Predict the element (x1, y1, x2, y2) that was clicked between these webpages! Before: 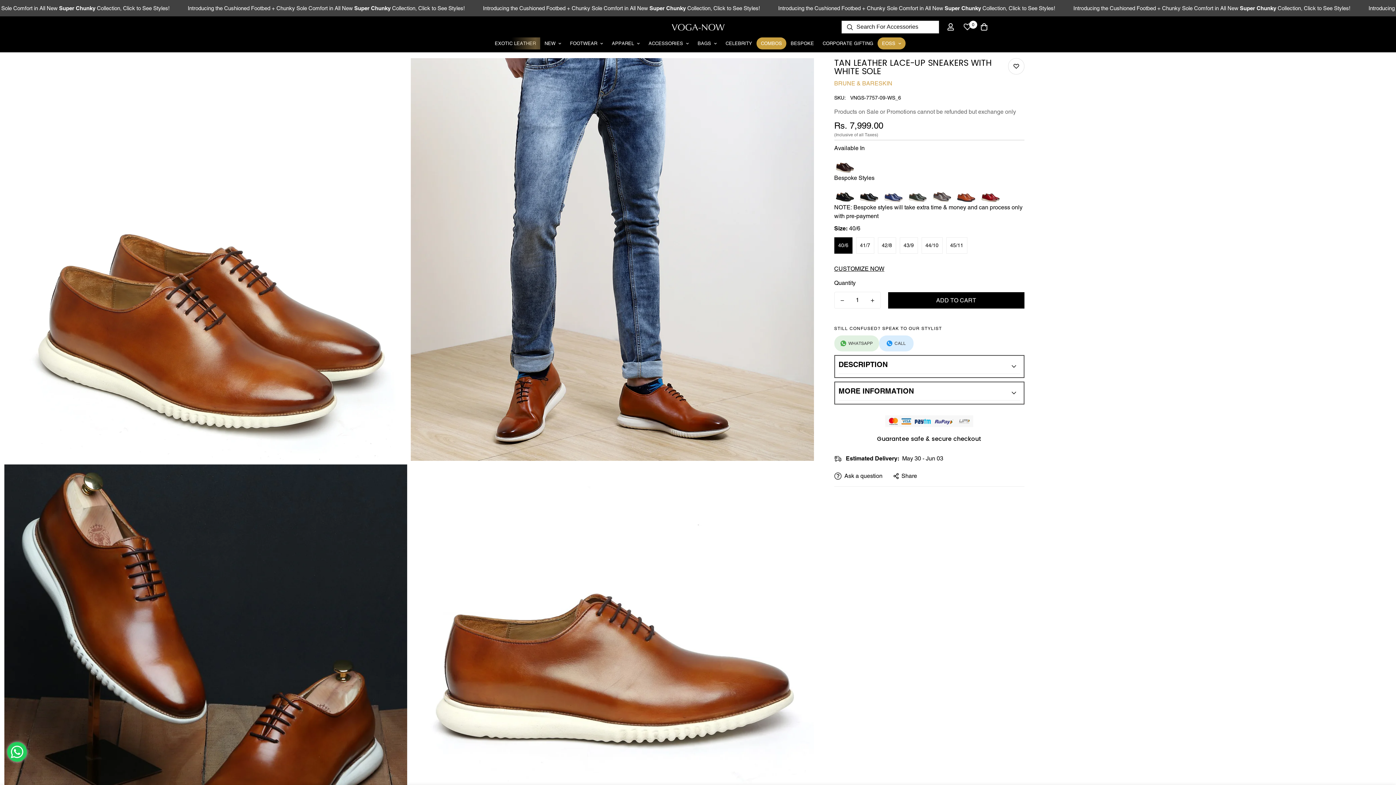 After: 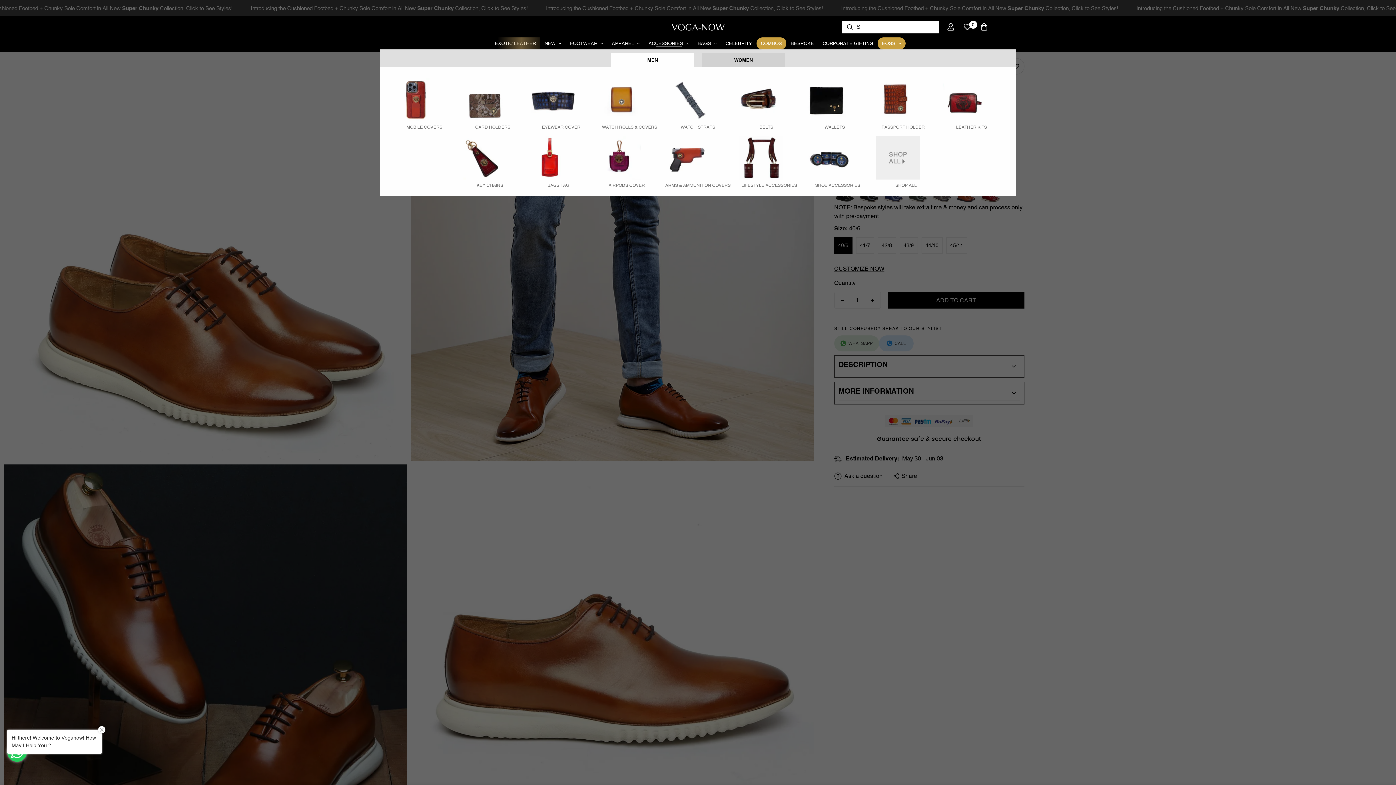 Action: label: ACCESSORIES bbox: (644, 37, 693, 49)